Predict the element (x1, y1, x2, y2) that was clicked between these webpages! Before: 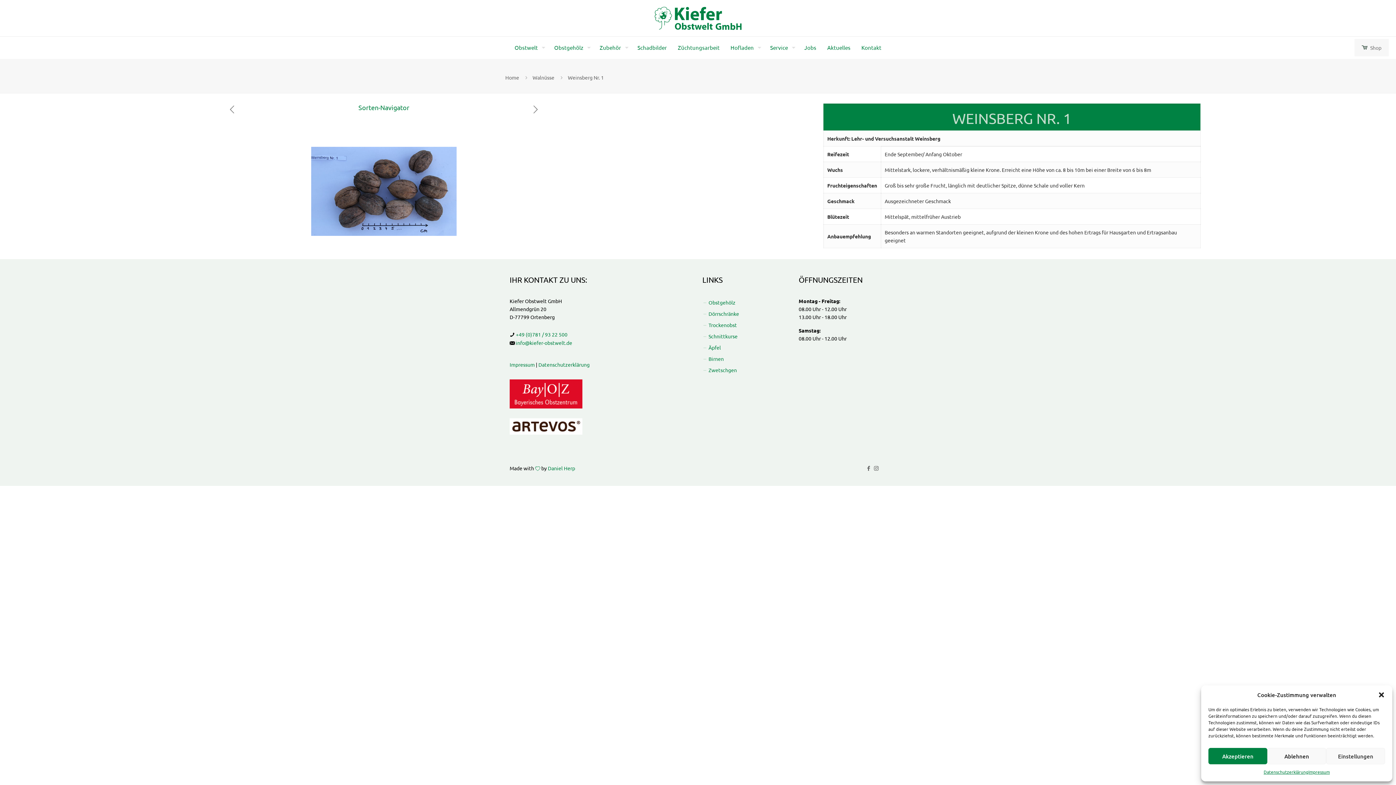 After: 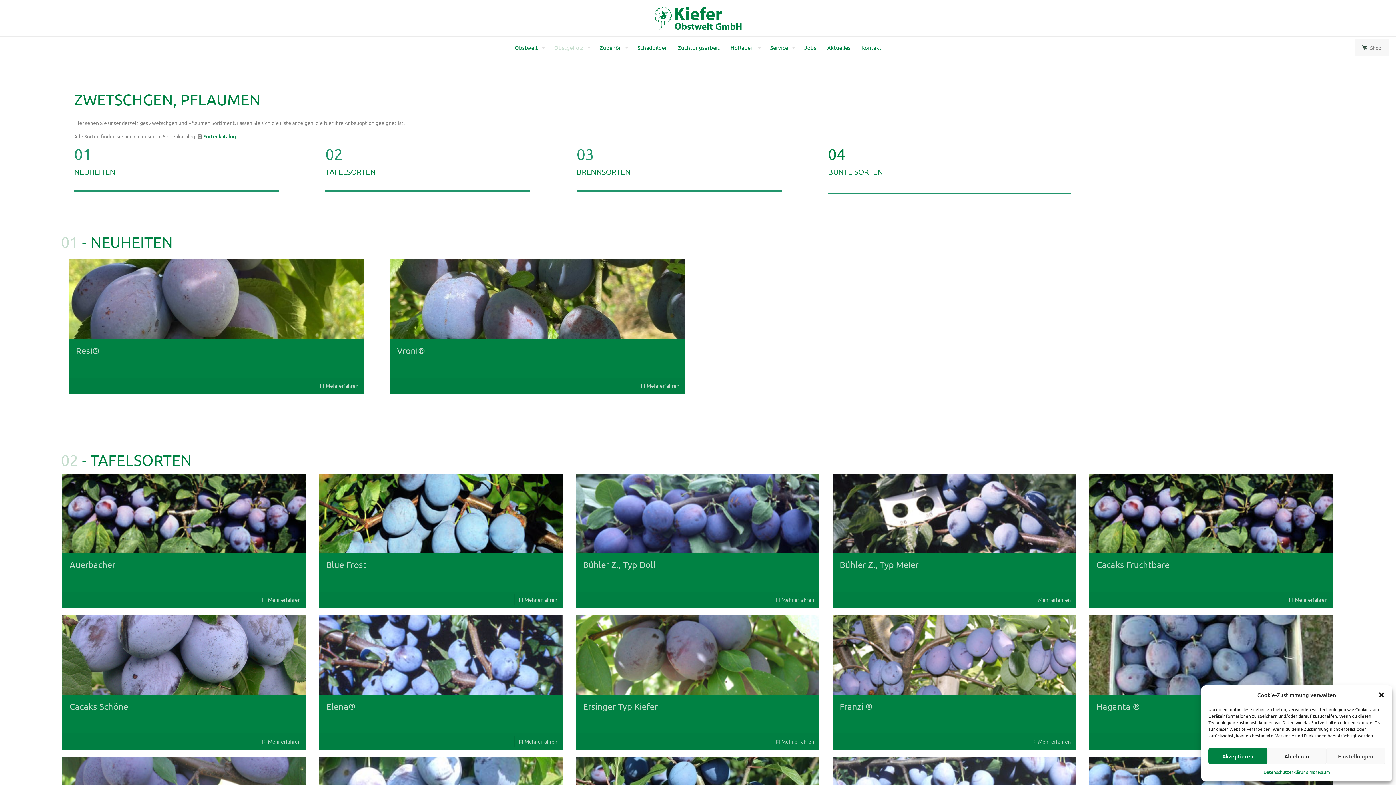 Action: label:  Zwetschgen bbox: (702, 366, 737, 373)